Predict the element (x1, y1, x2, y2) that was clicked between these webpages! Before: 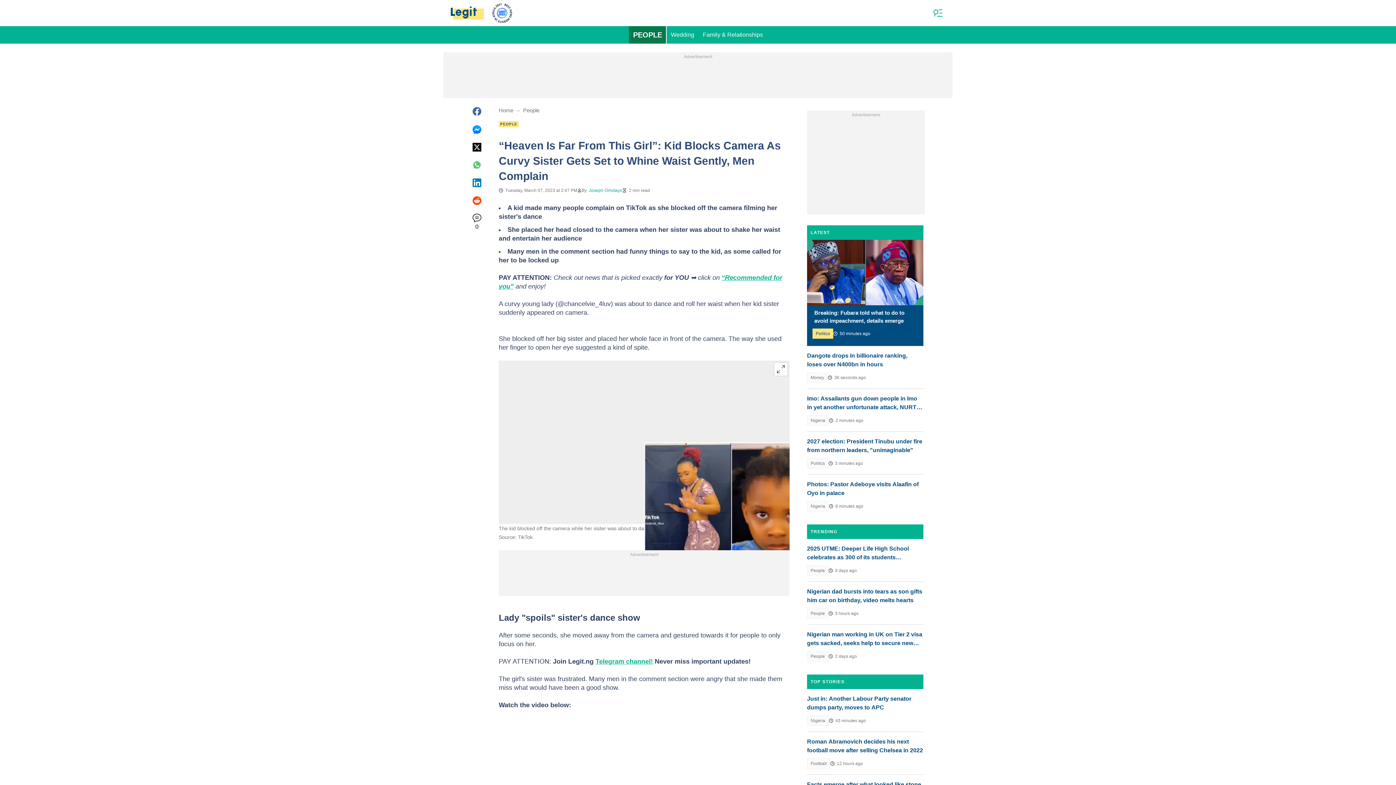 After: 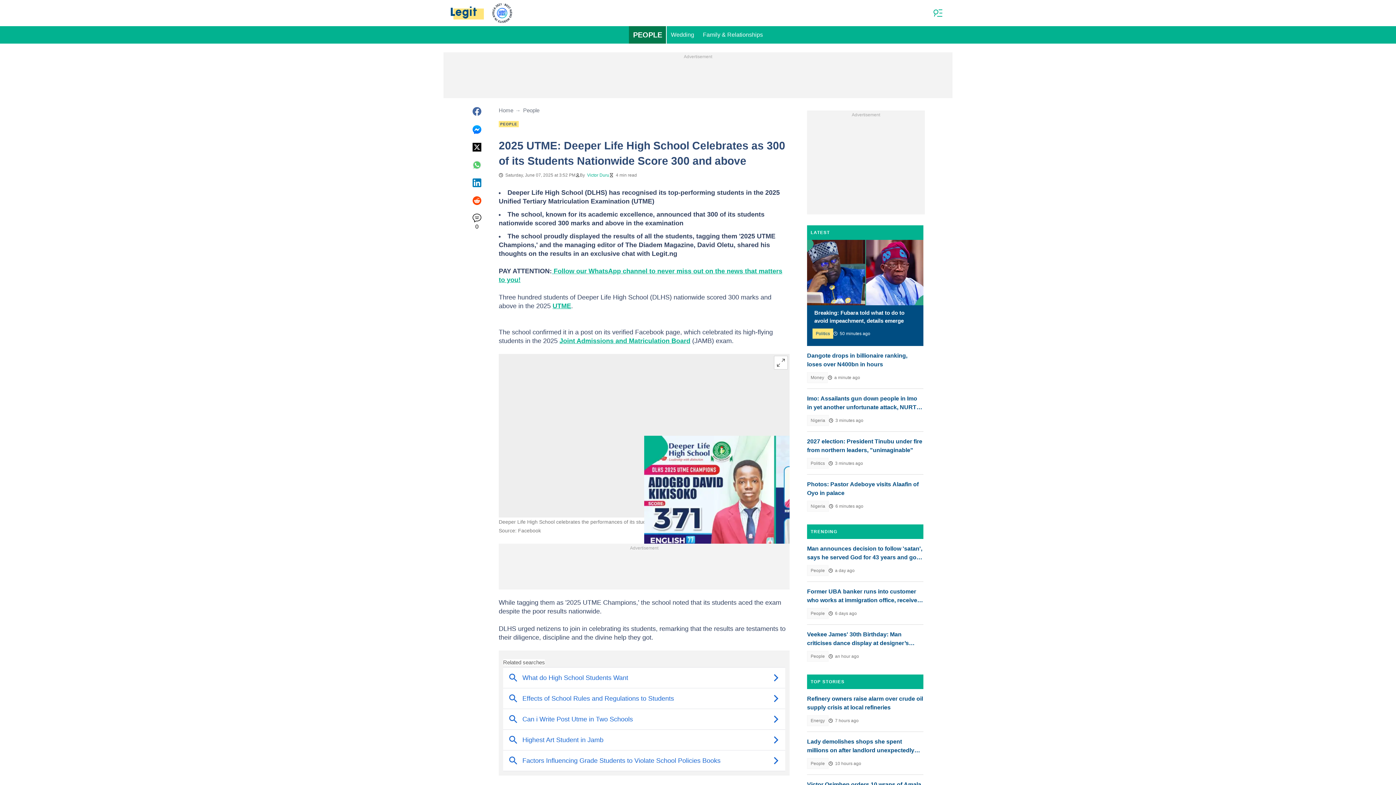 Action: bbox: (807, 544, 923, 562) label: 2025 UTME: Deeper Life High School celebrates as 300 of its students nationwide score 300 and above